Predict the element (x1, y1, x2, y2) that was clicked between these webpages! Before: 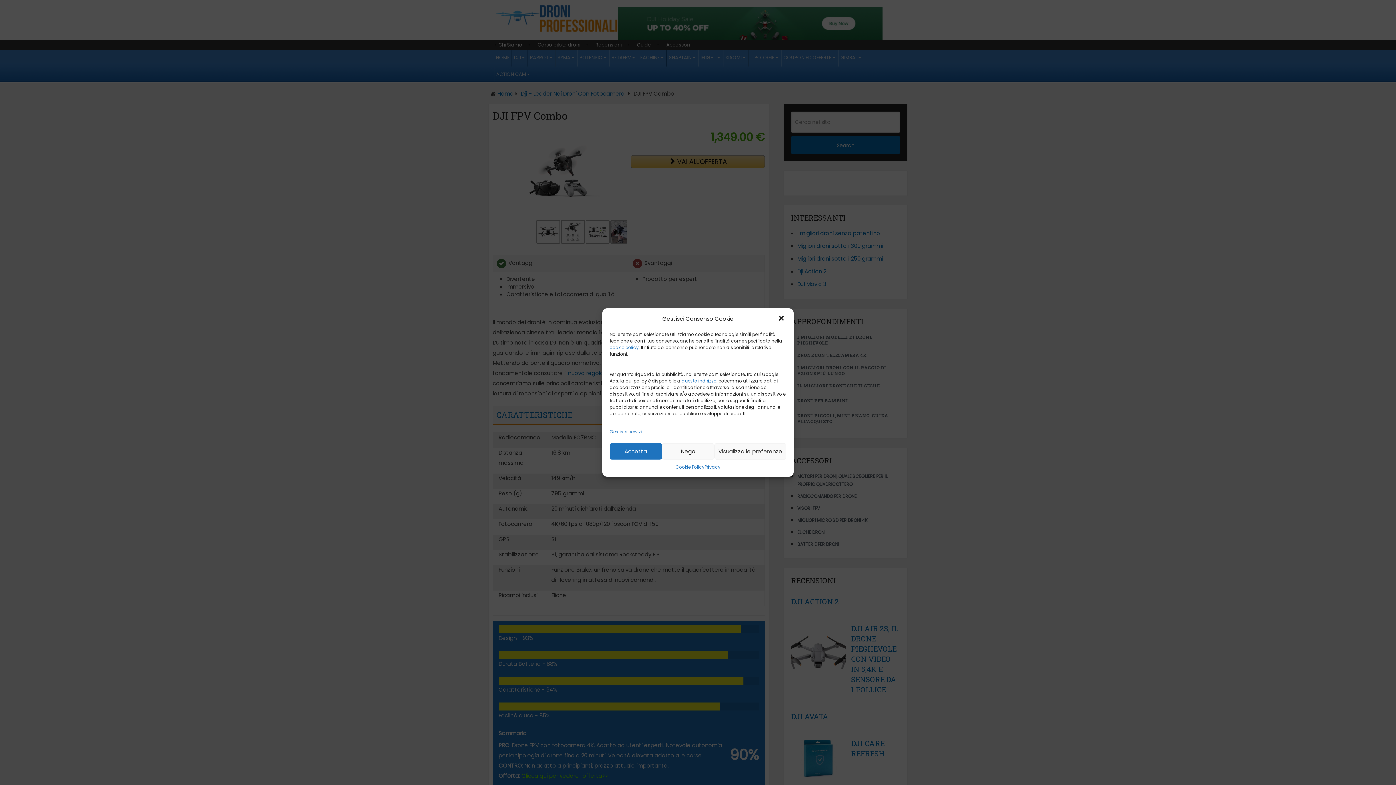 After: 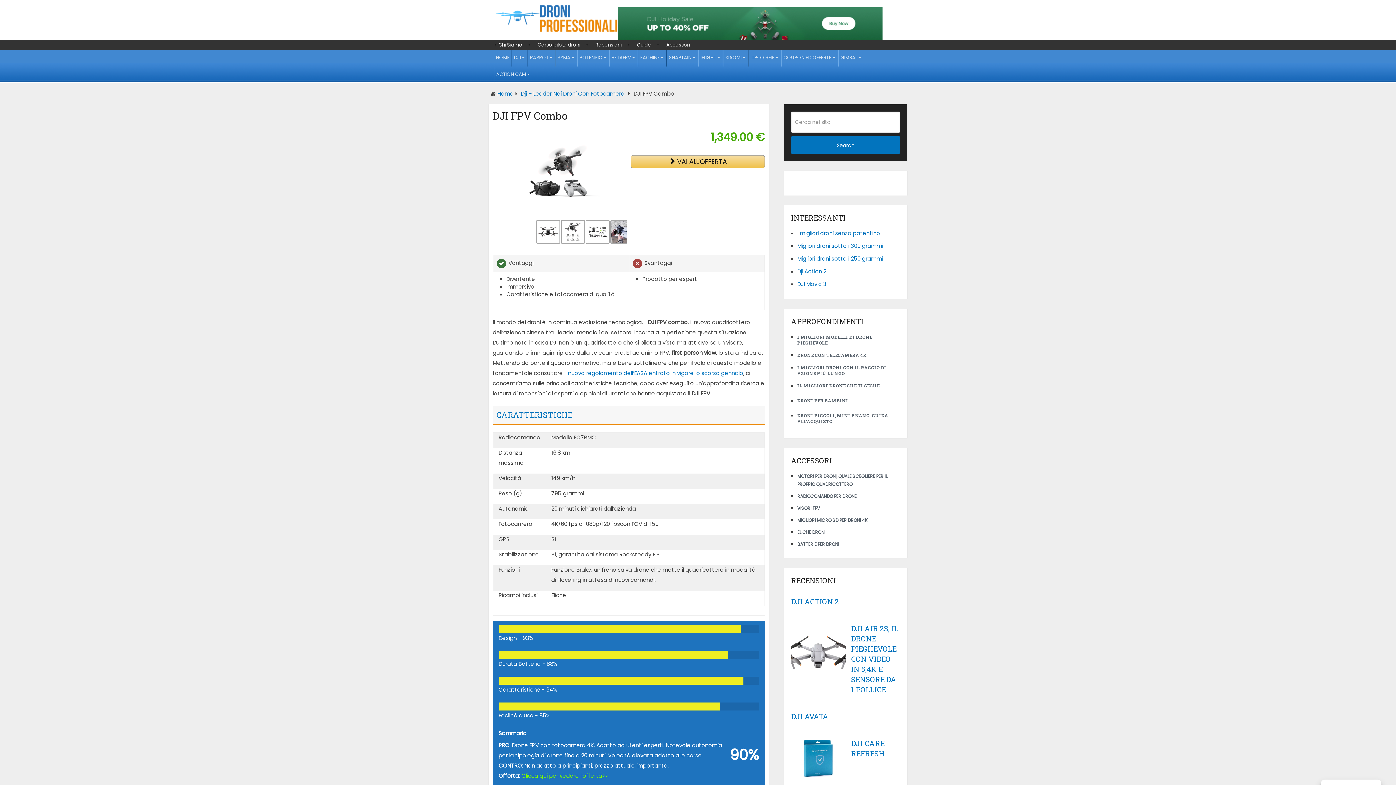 Action: bbox: (777, 314, 786, 323)